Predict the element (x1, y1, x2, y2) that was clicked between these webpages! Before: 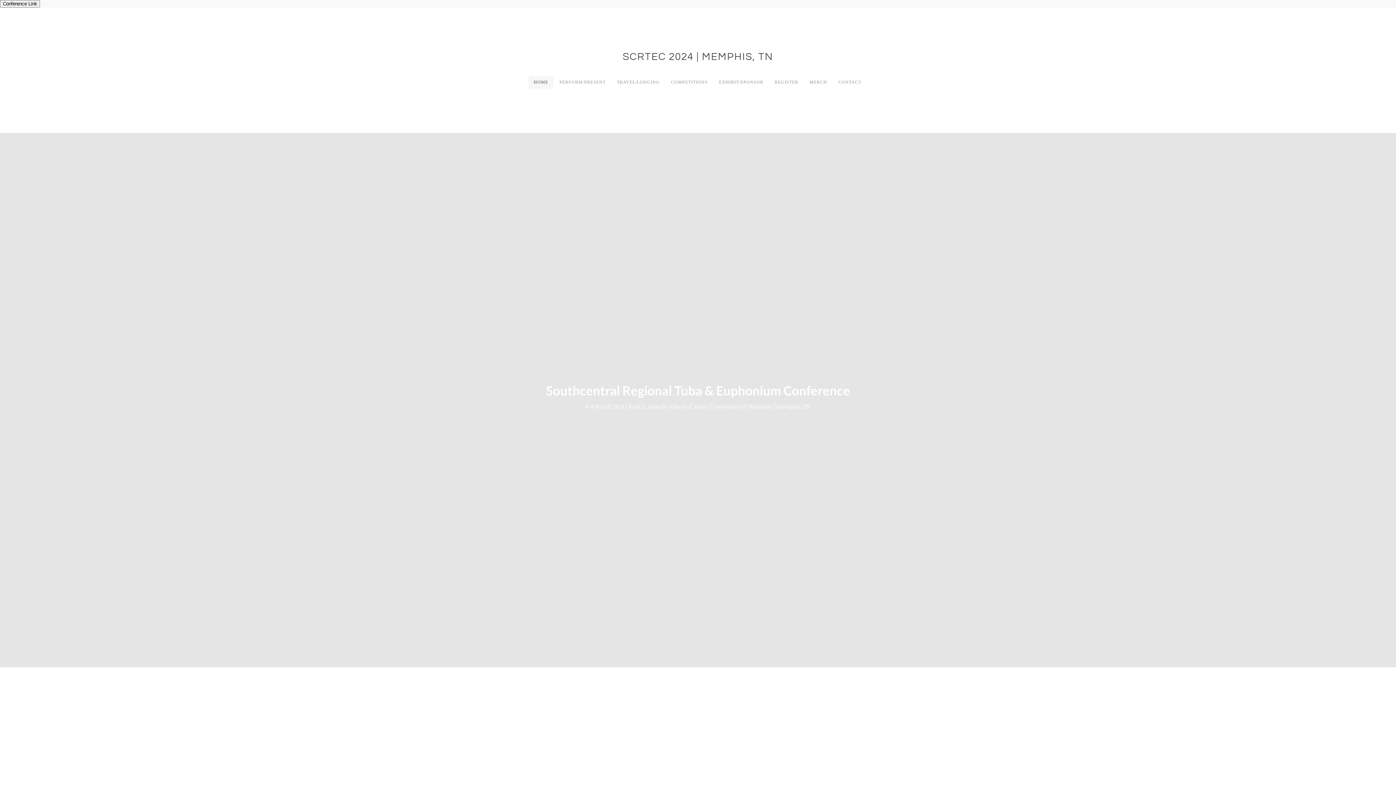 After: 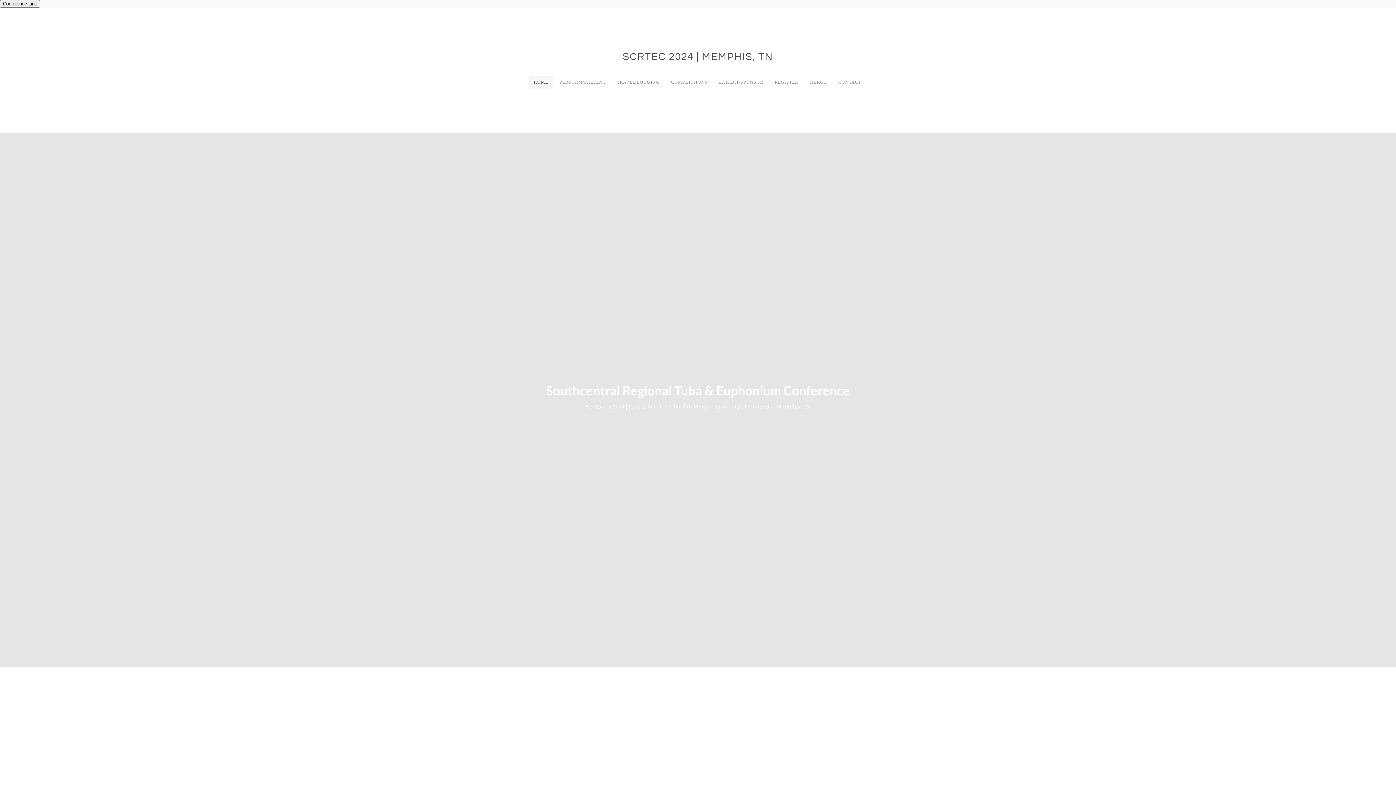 Action: bbox: (804, 76, 832, 88) label: MERCH